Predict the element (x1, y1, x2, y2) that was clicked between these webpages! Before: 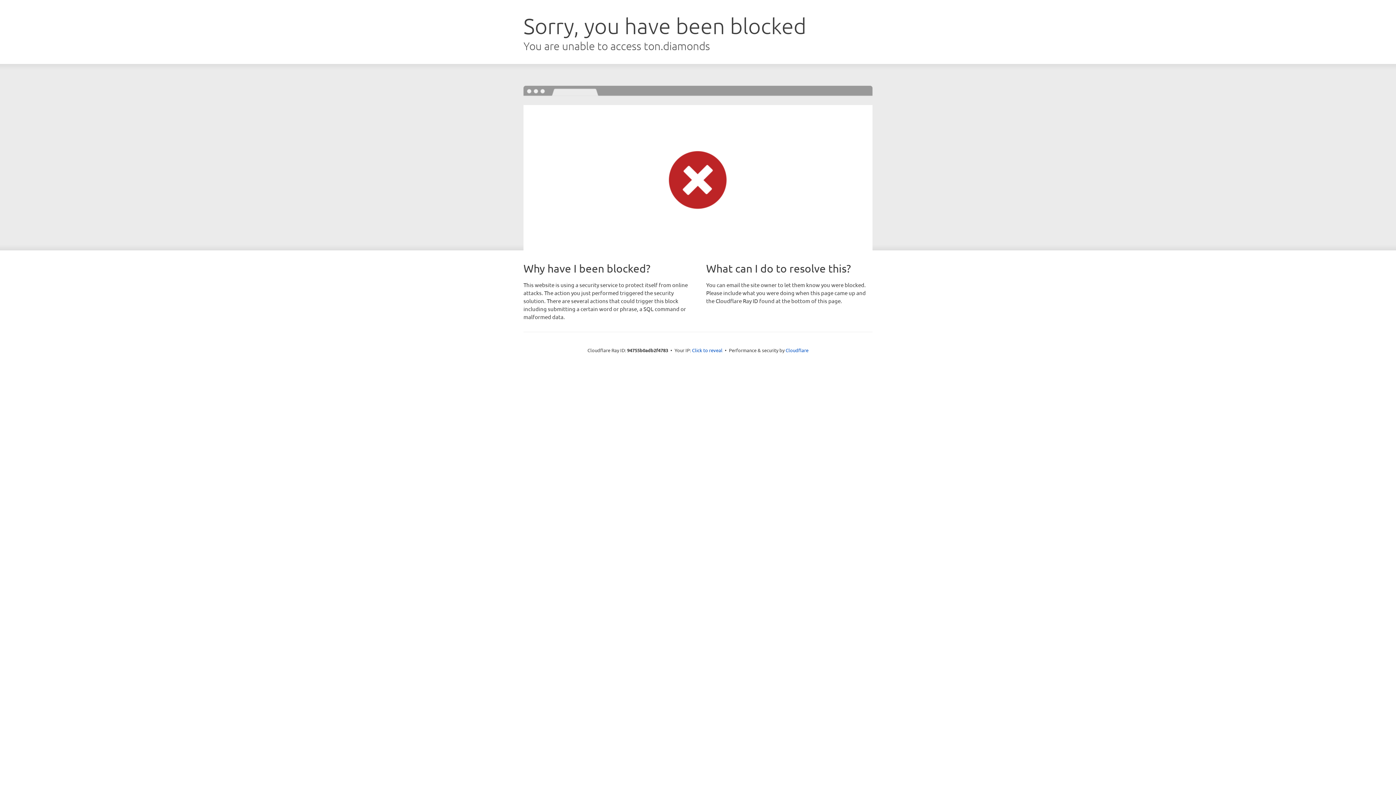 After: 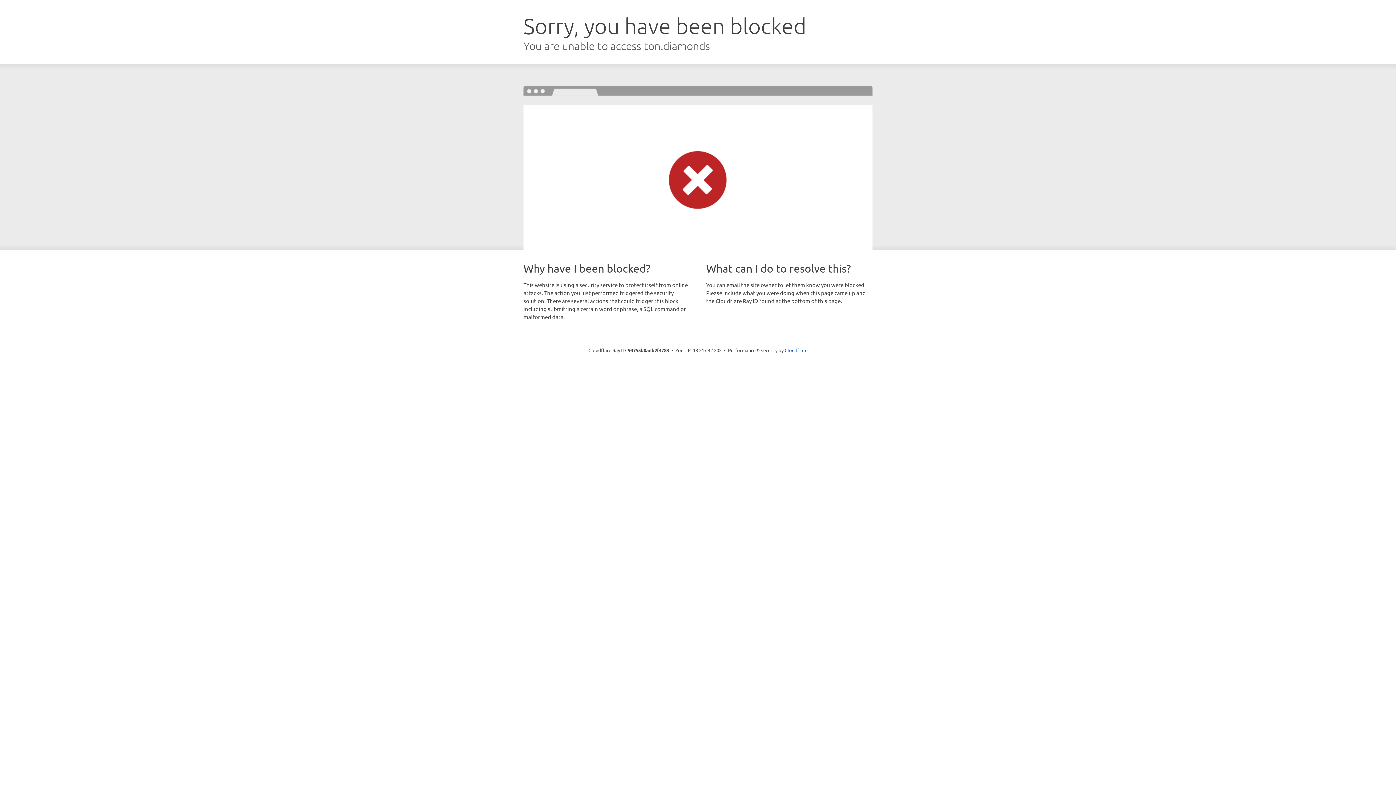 Action: bbox: (692, 346, 722, 353) label: Click to reveal